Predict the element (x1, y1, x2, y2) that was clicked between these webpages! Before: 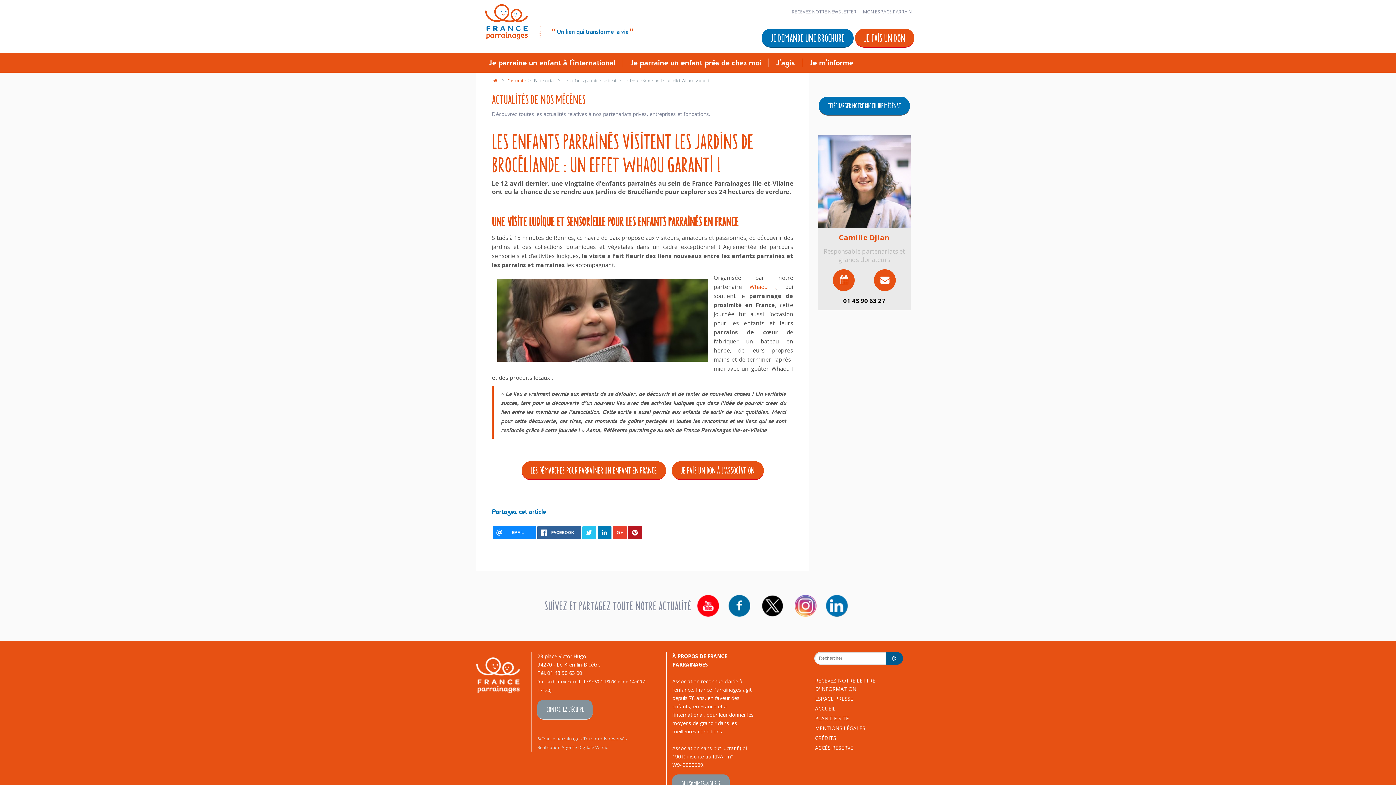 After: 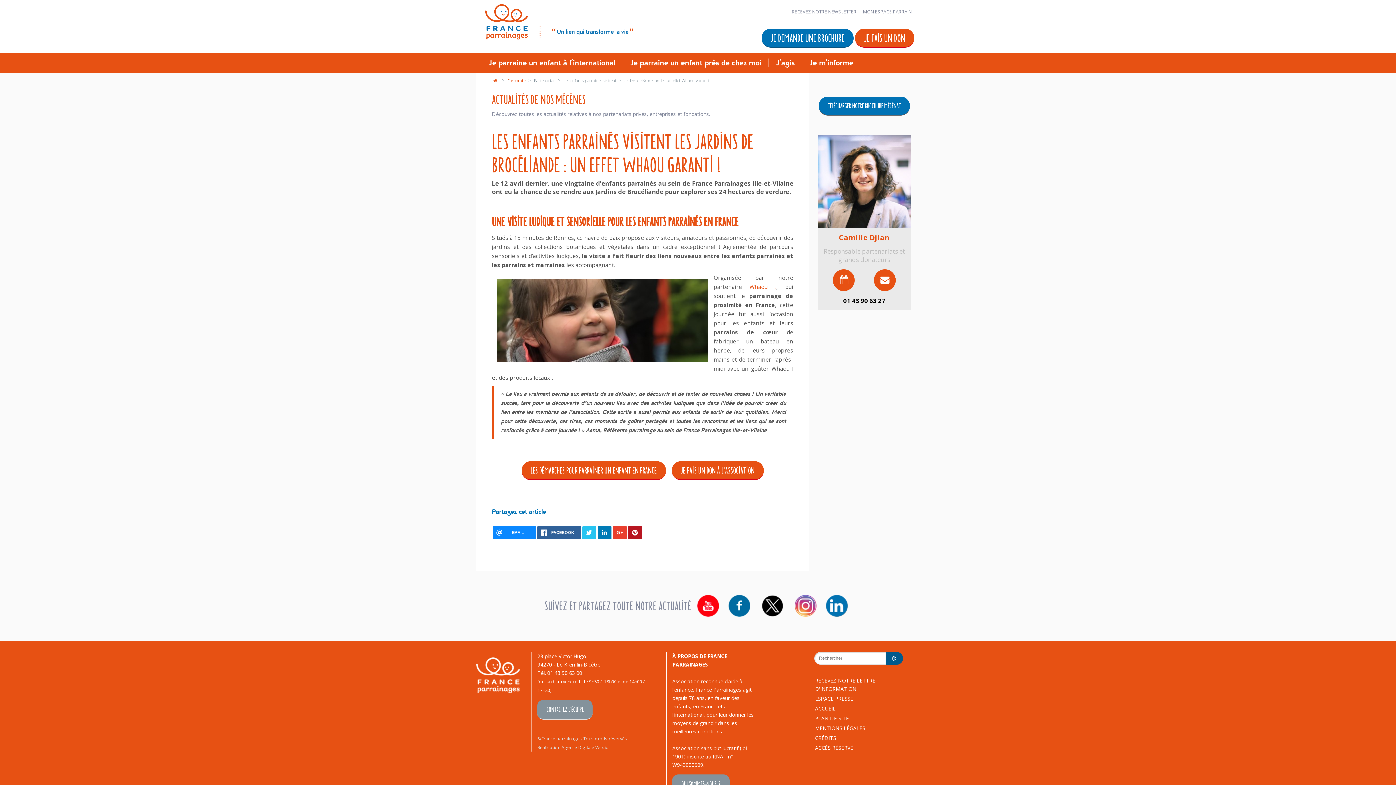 Action: bbox: (874, 269, 895, 291) label:  